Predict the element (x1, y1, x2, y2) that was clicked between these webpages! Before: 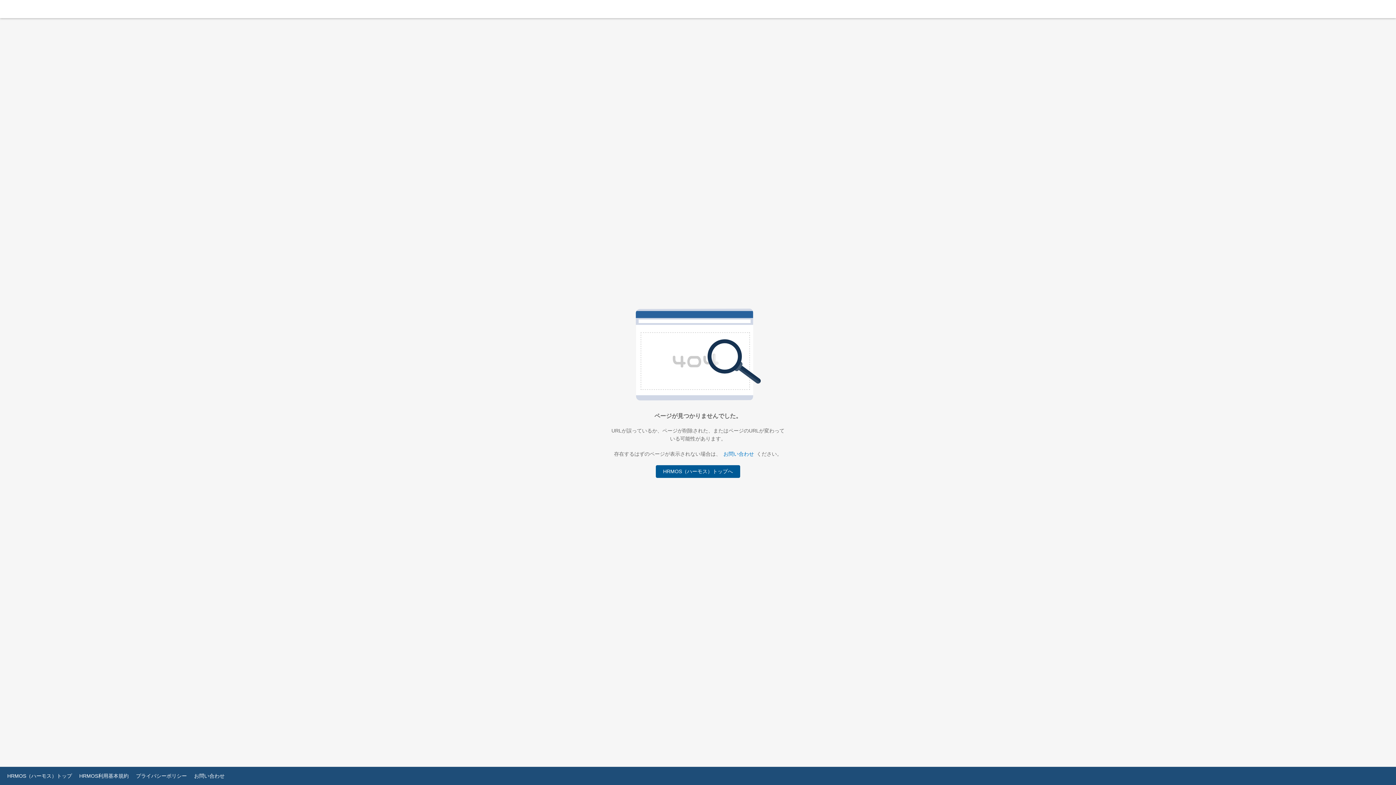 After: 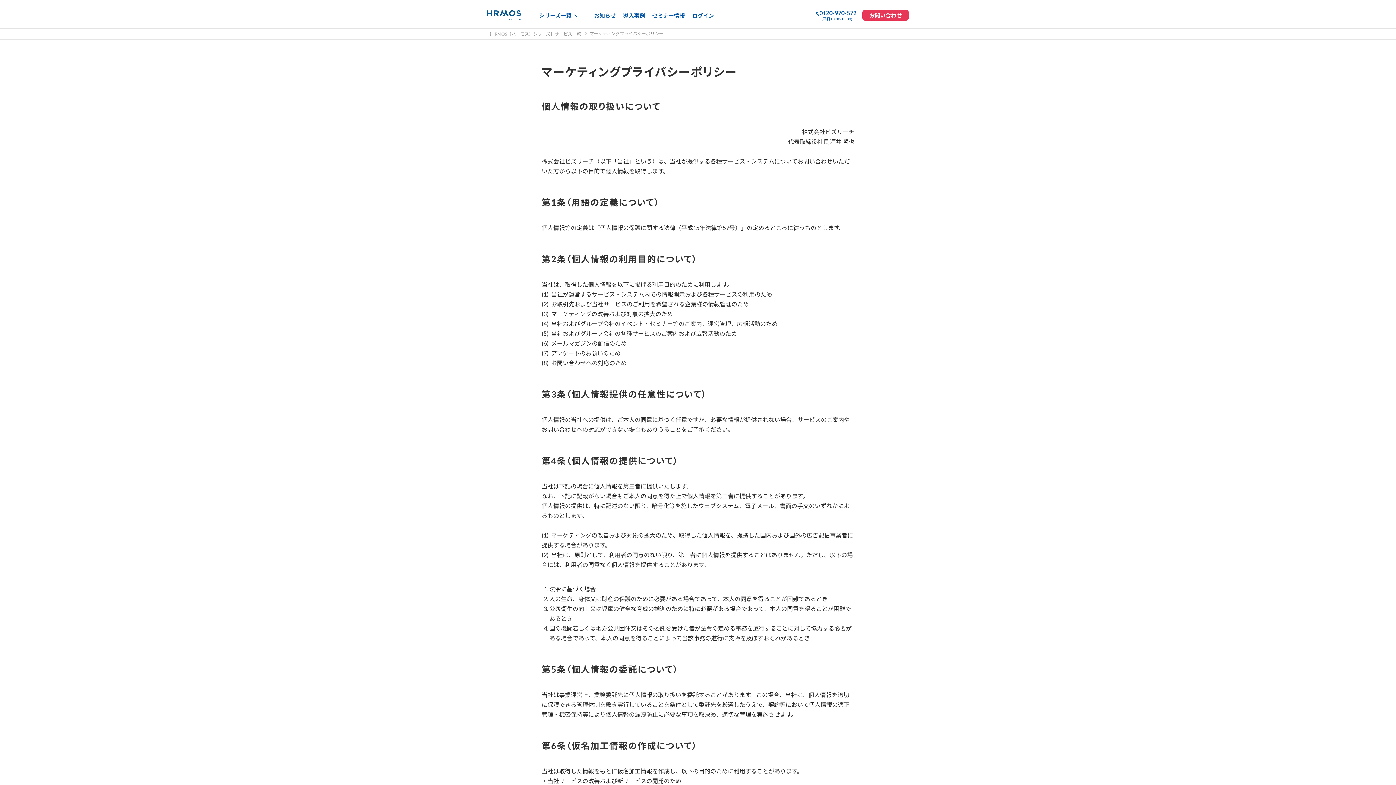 Action: bbox: (136, 773, 186, 779) label: プライバシーポリシー